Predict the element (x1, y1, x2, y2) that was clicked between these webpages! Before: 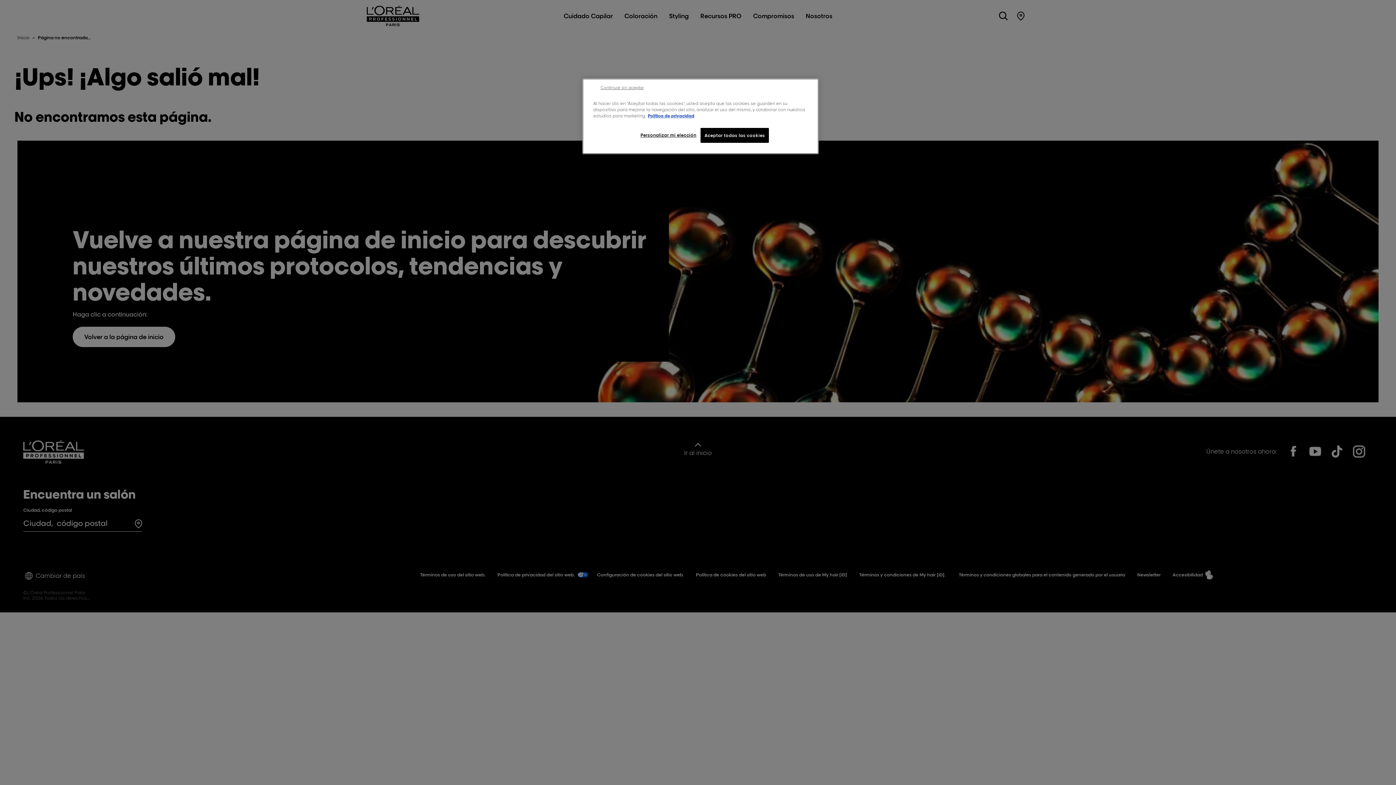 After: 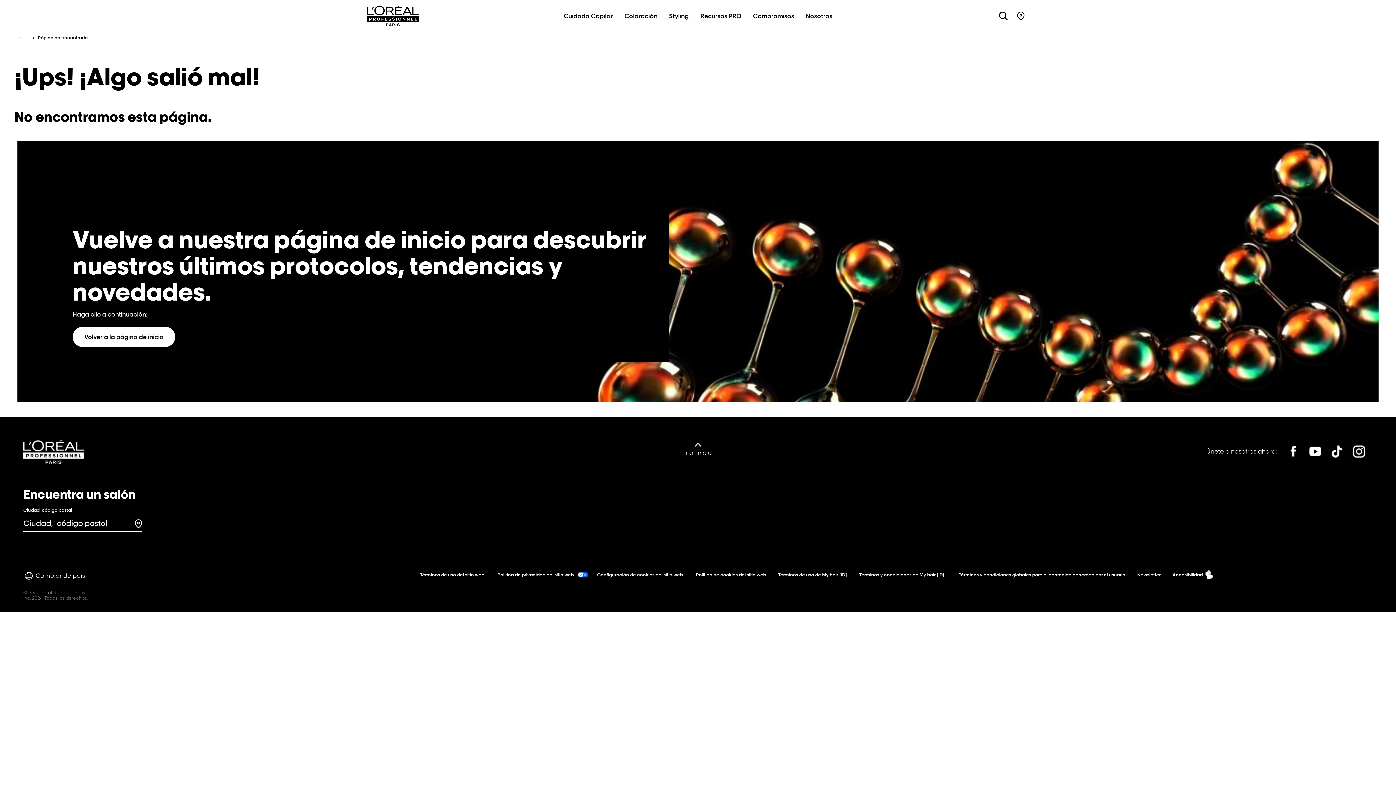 Action: label: Aceptar todas las cookies bbox: (700, 128, 769, 142)